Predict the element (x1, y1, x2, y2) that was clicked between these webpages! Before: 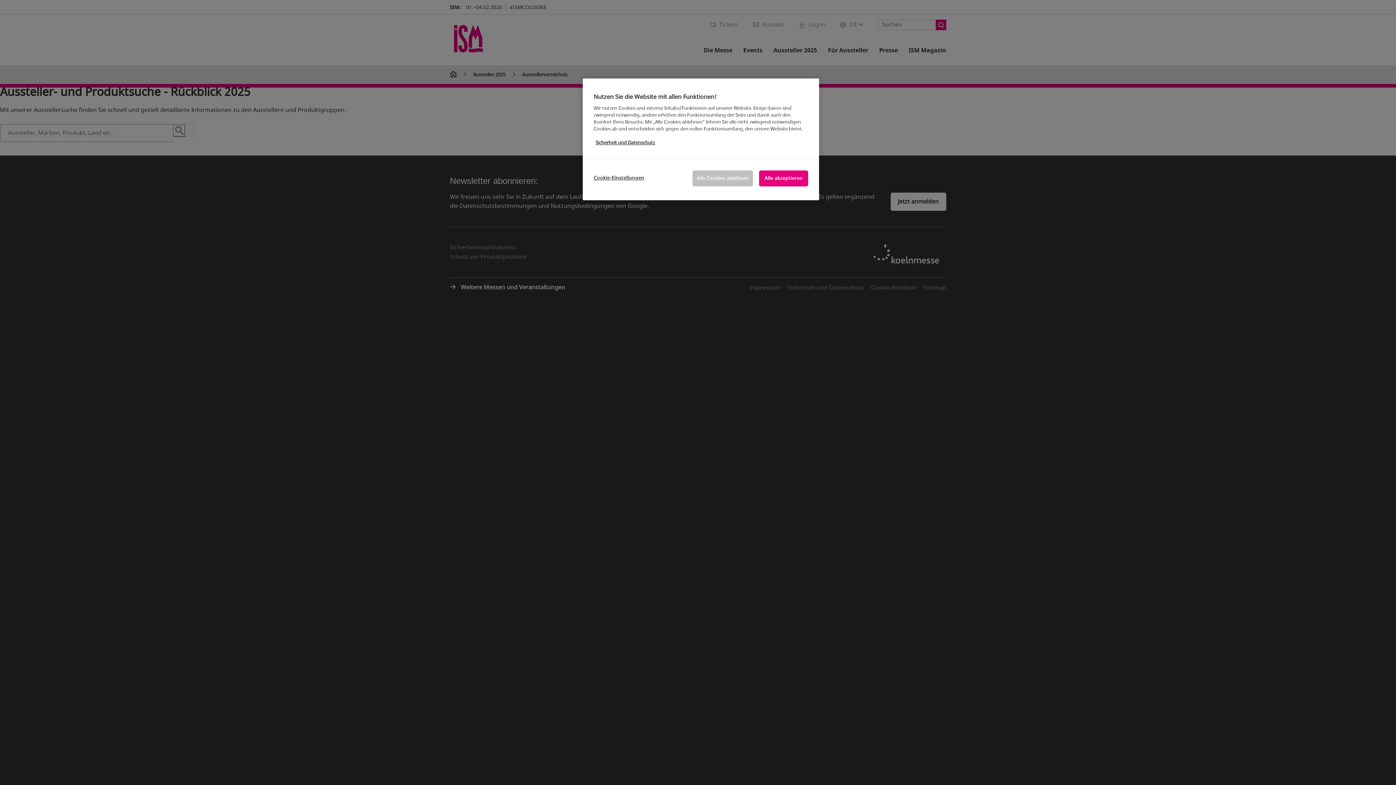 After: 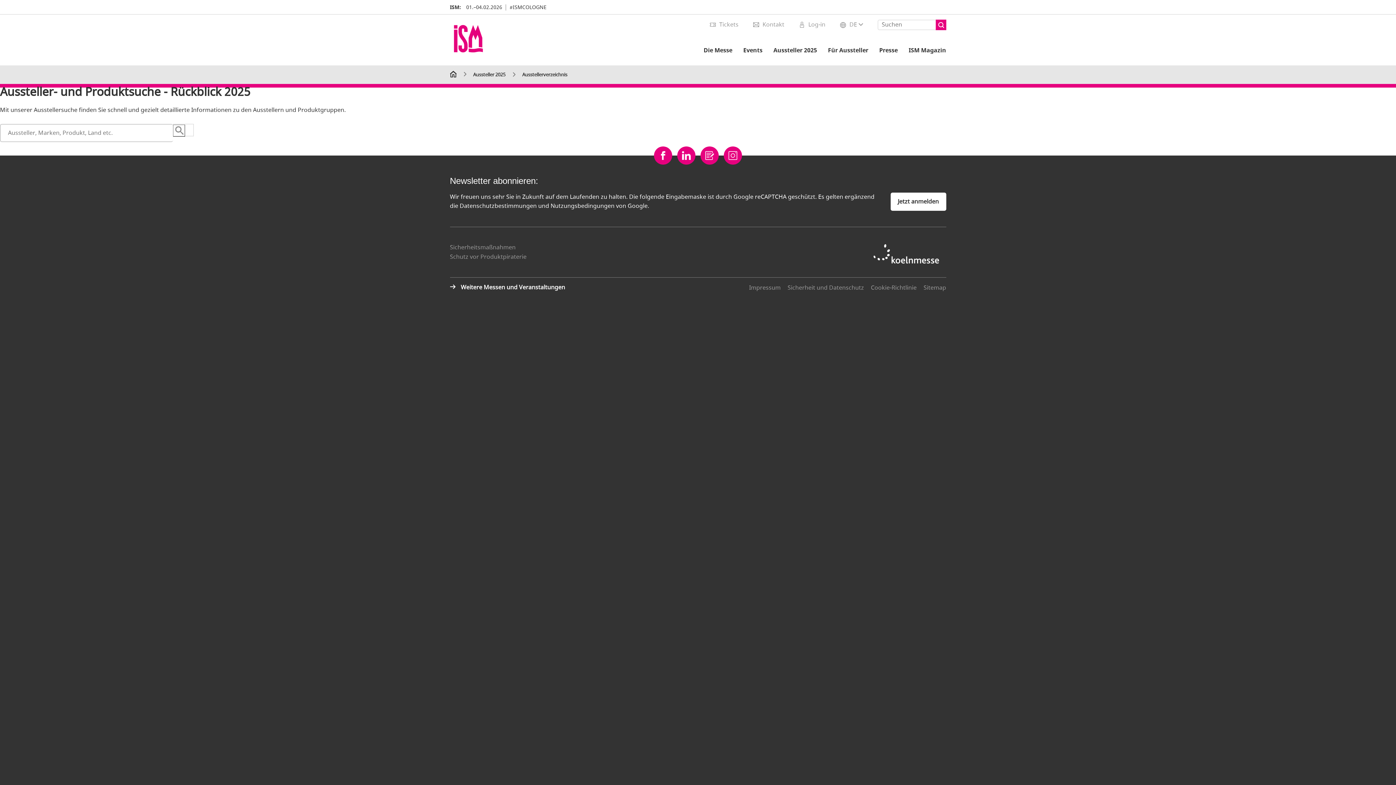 Action: label: Alle akzeptieren bbox: (759, 170, 808, 186)